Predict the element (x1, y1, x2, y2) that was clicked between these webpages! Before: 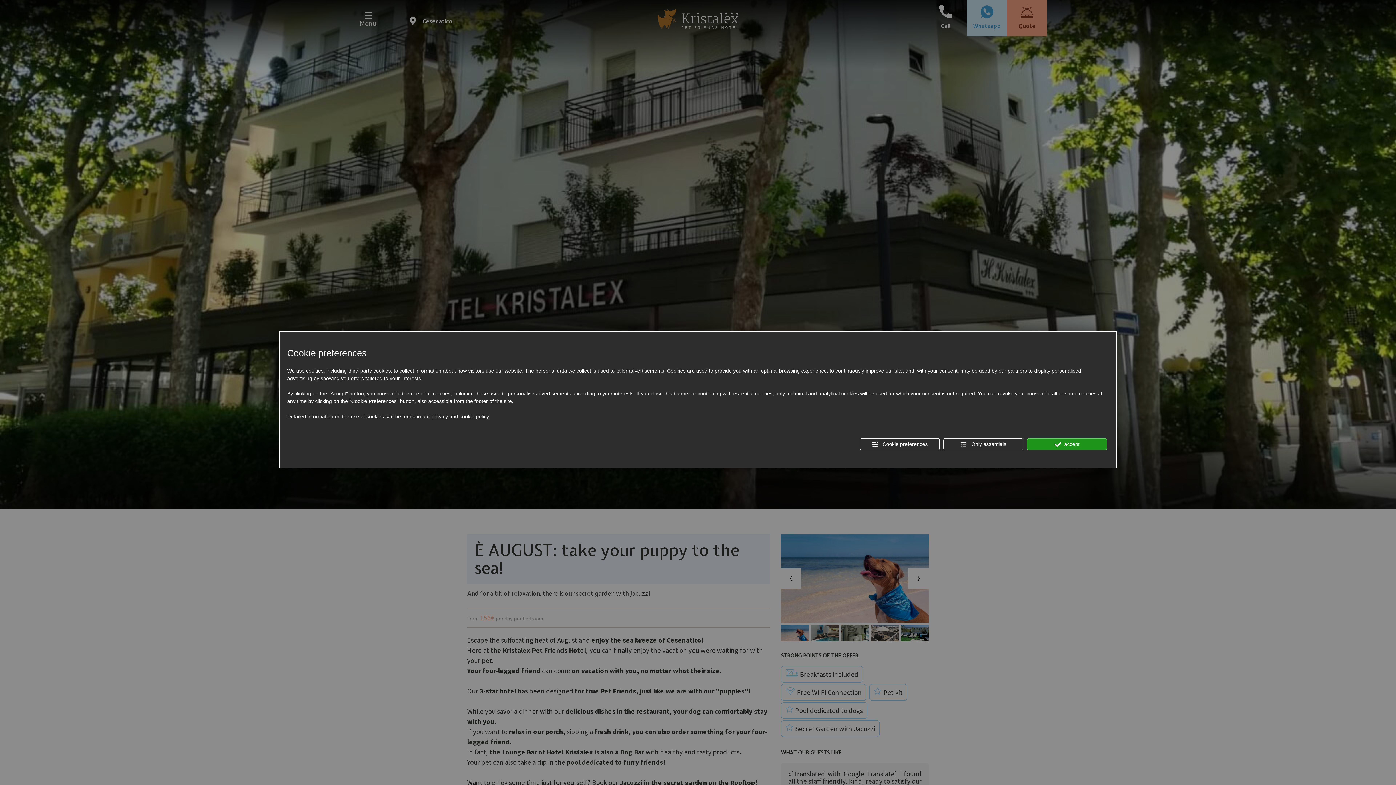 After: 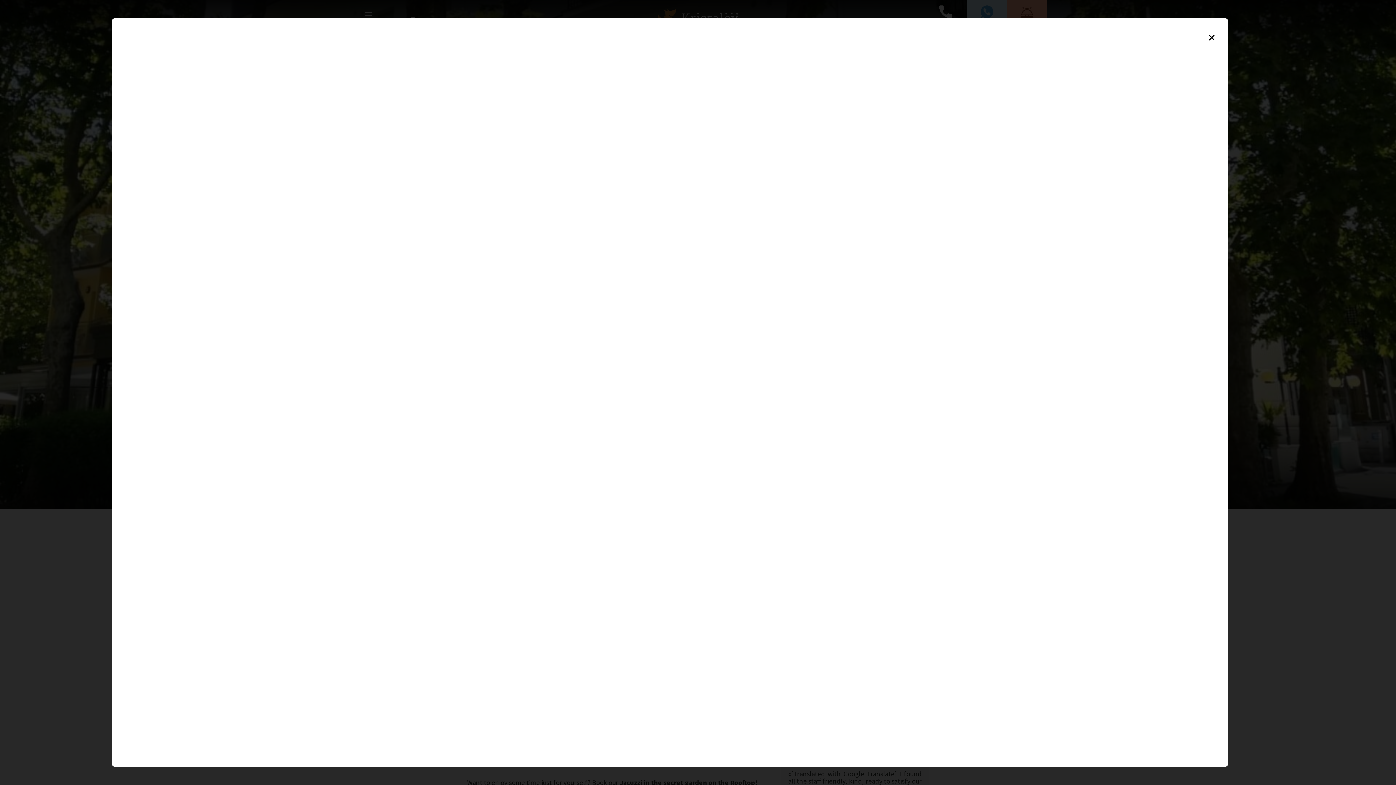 Action: label: privacy and cookie policy bbox: (431, 413, 489, 420)